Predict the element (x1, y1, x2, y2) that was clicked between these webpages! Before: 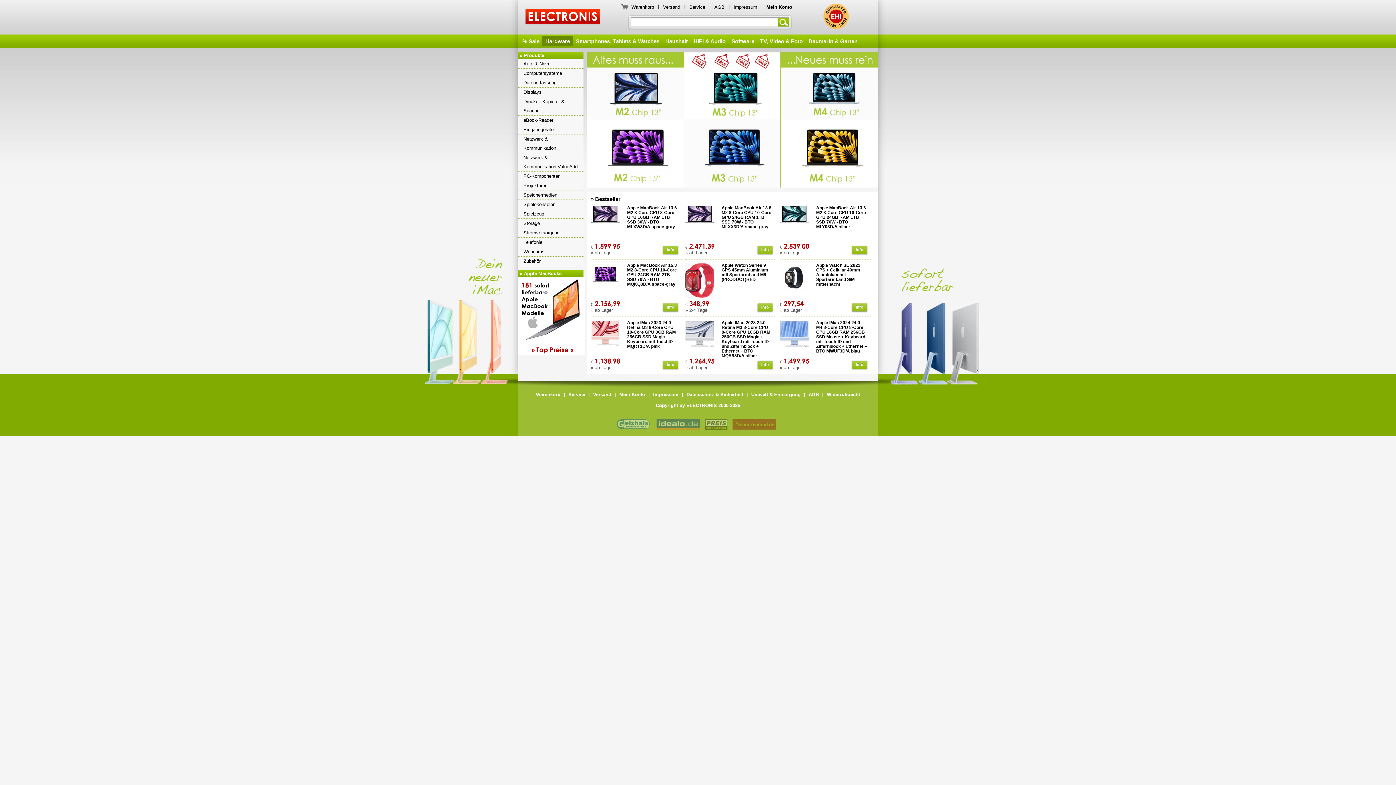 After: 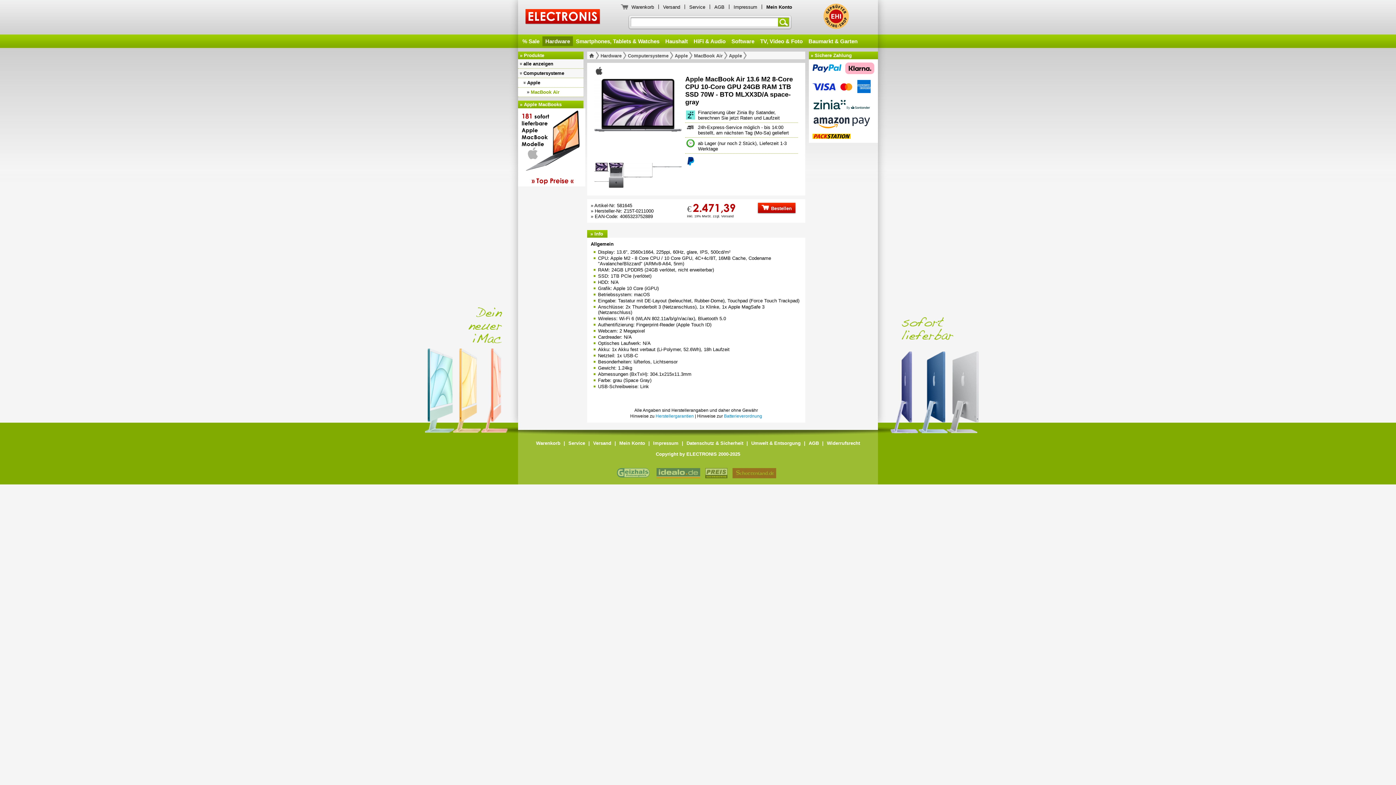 Action: label: Info bbox: (757, 246, 772, 254)